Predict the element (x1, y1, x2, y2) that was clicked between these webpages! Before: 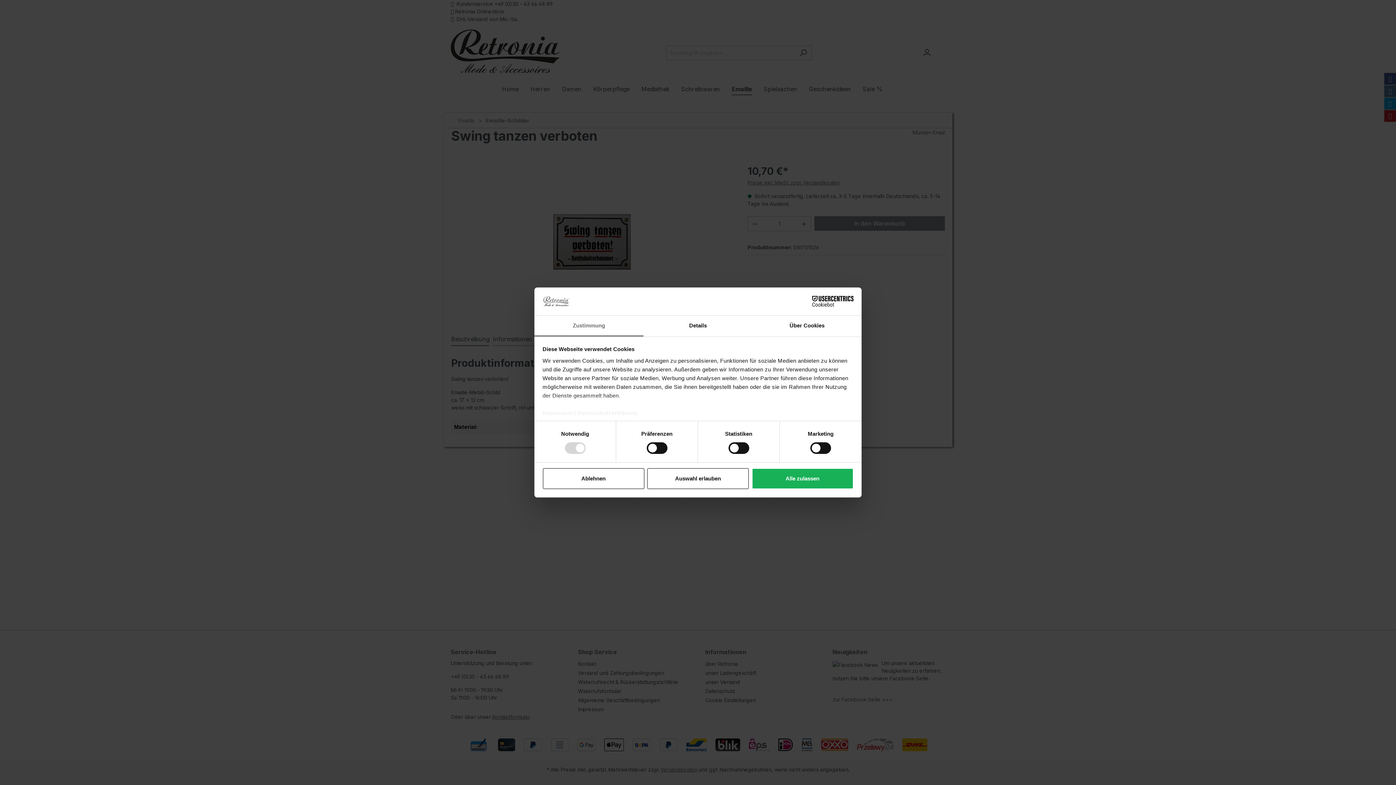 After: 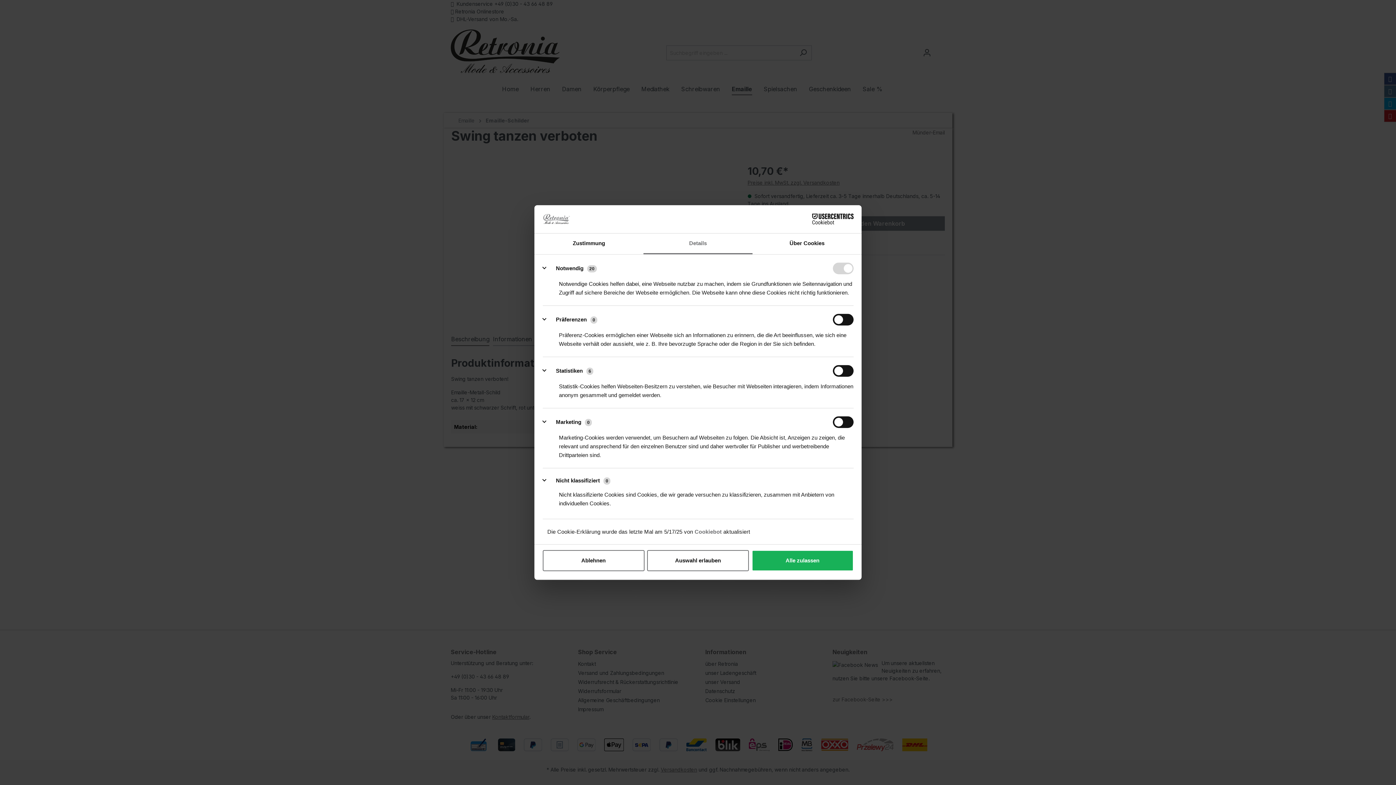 Action: bbox: (643, 315, 752, 336) label: Details